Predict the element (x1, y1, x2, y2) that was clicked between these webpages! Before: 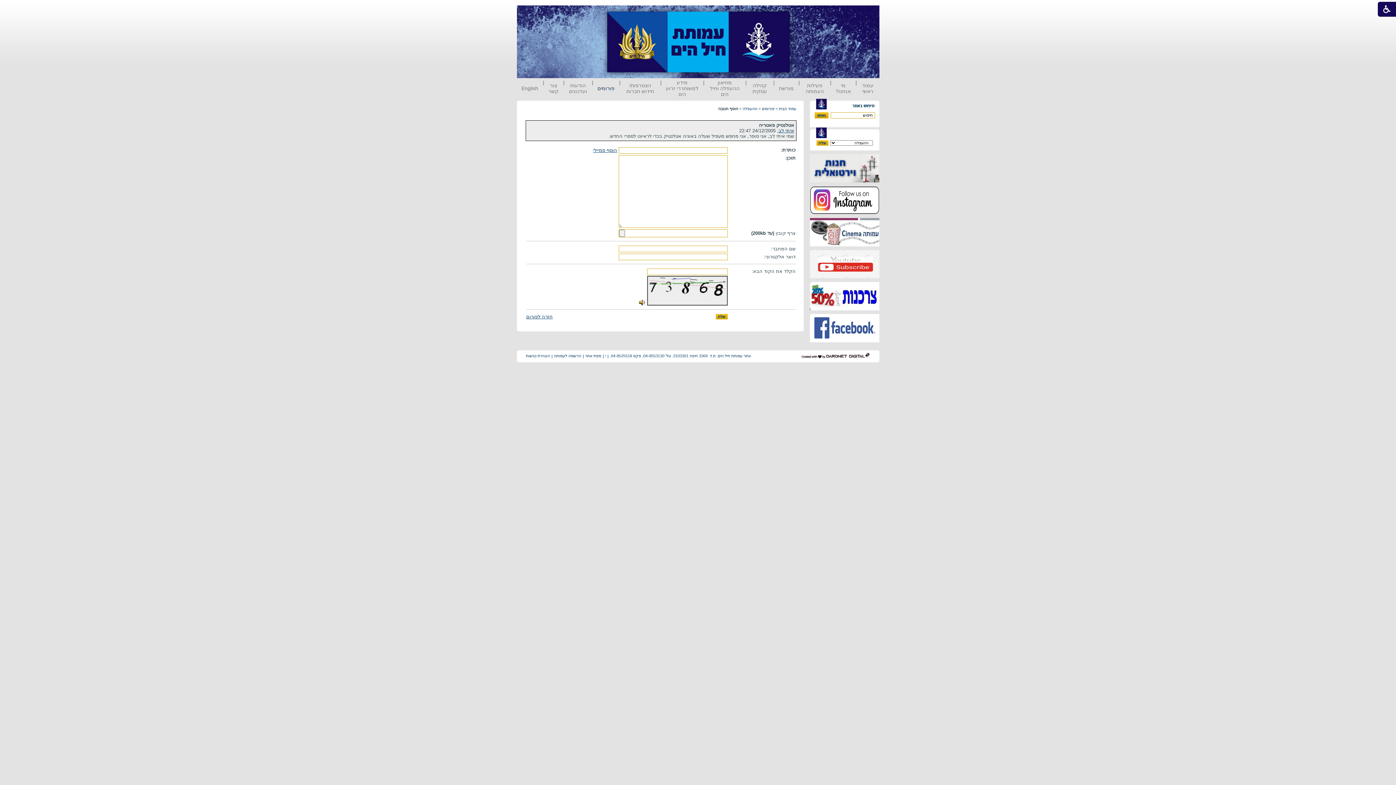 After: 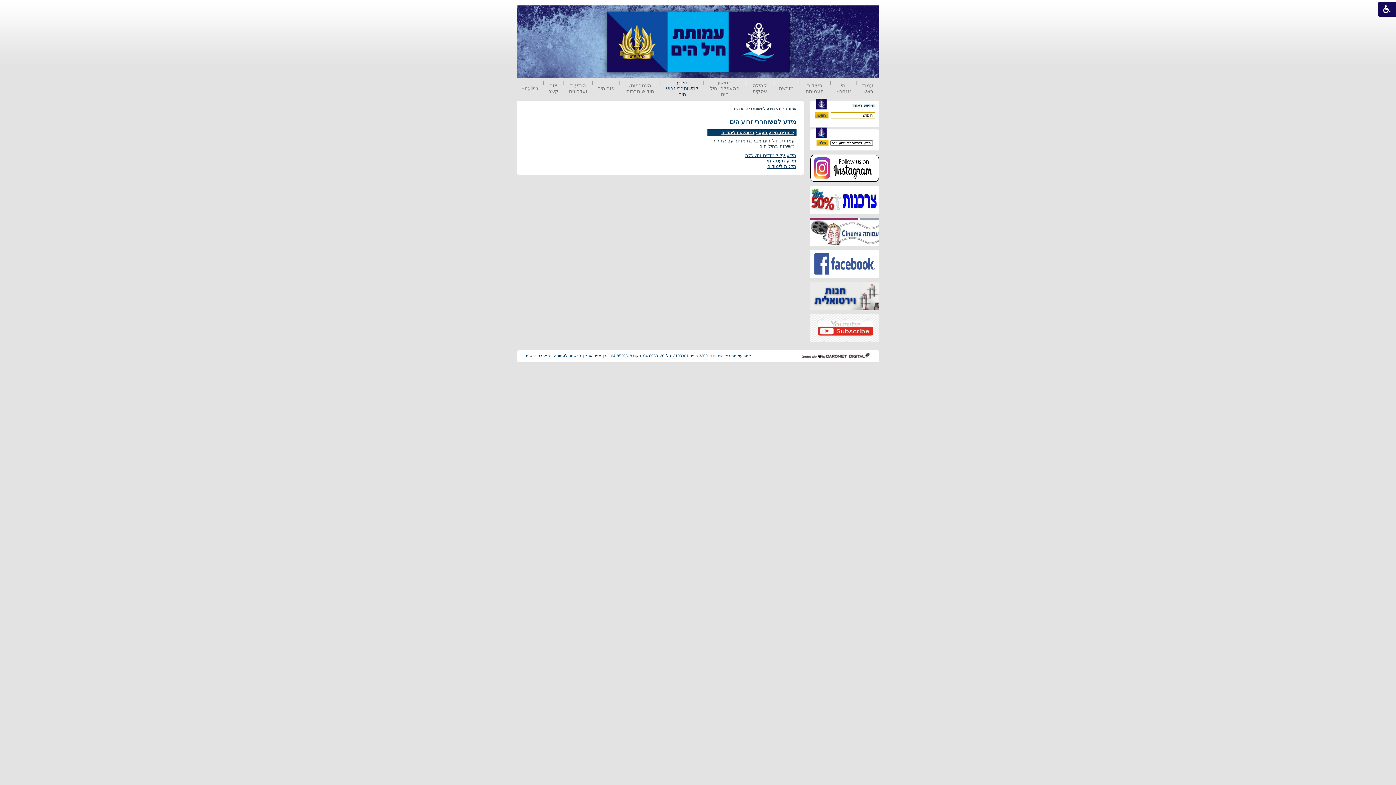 Action: bbox: (666, 79, 698, 97) label: מידע למשוחררי זרוע הים